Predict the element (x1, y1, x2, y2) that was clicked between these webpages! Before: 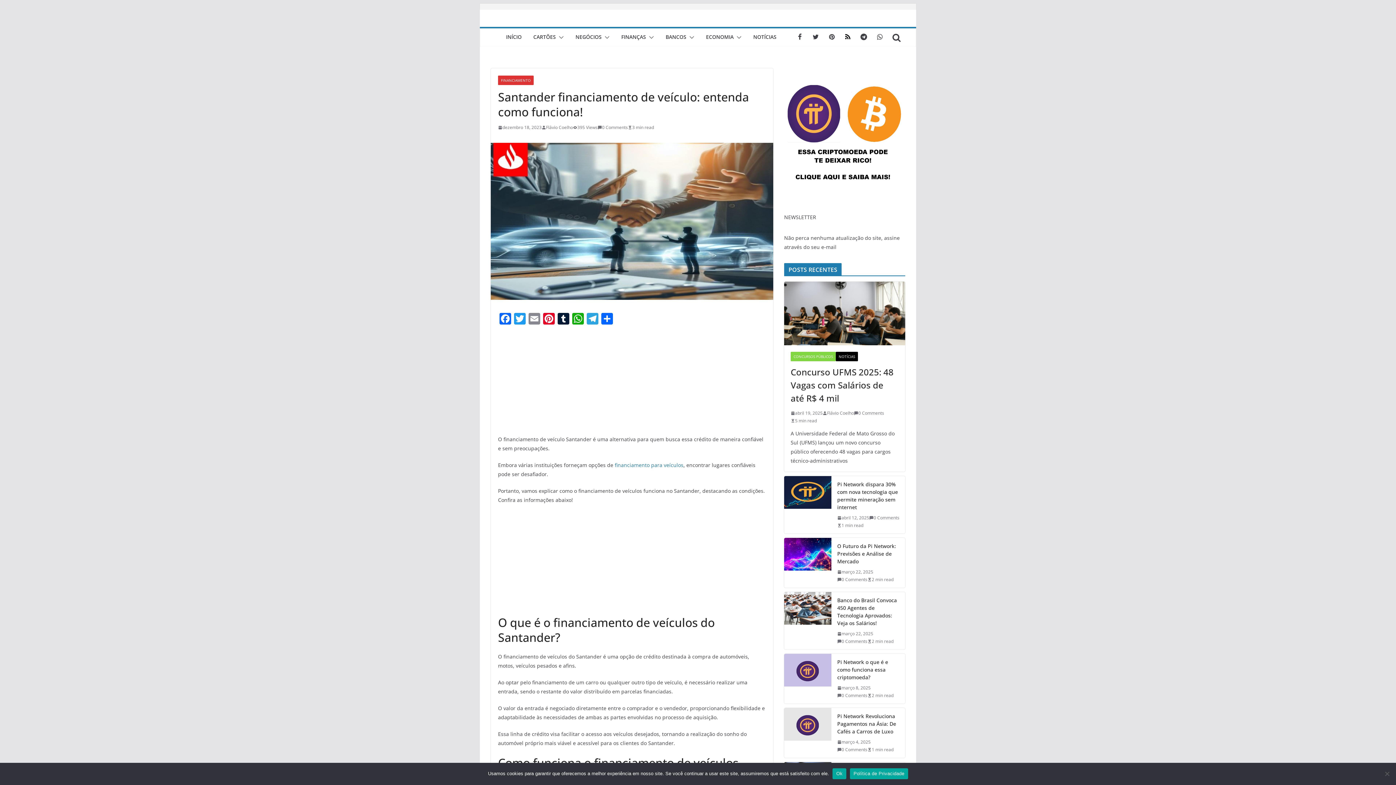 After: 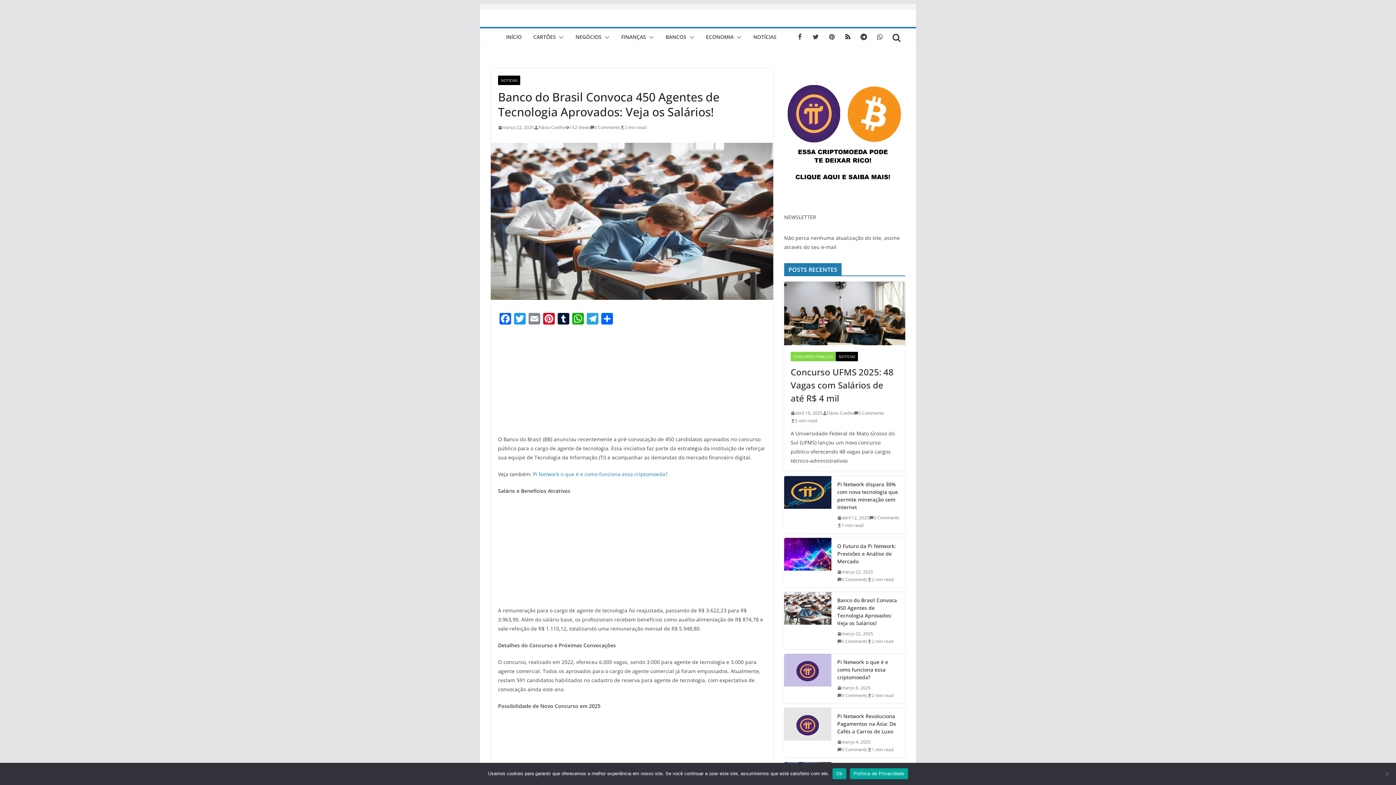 Action: label: março 22, 2025 bbox: (837, 630, 873, 637)